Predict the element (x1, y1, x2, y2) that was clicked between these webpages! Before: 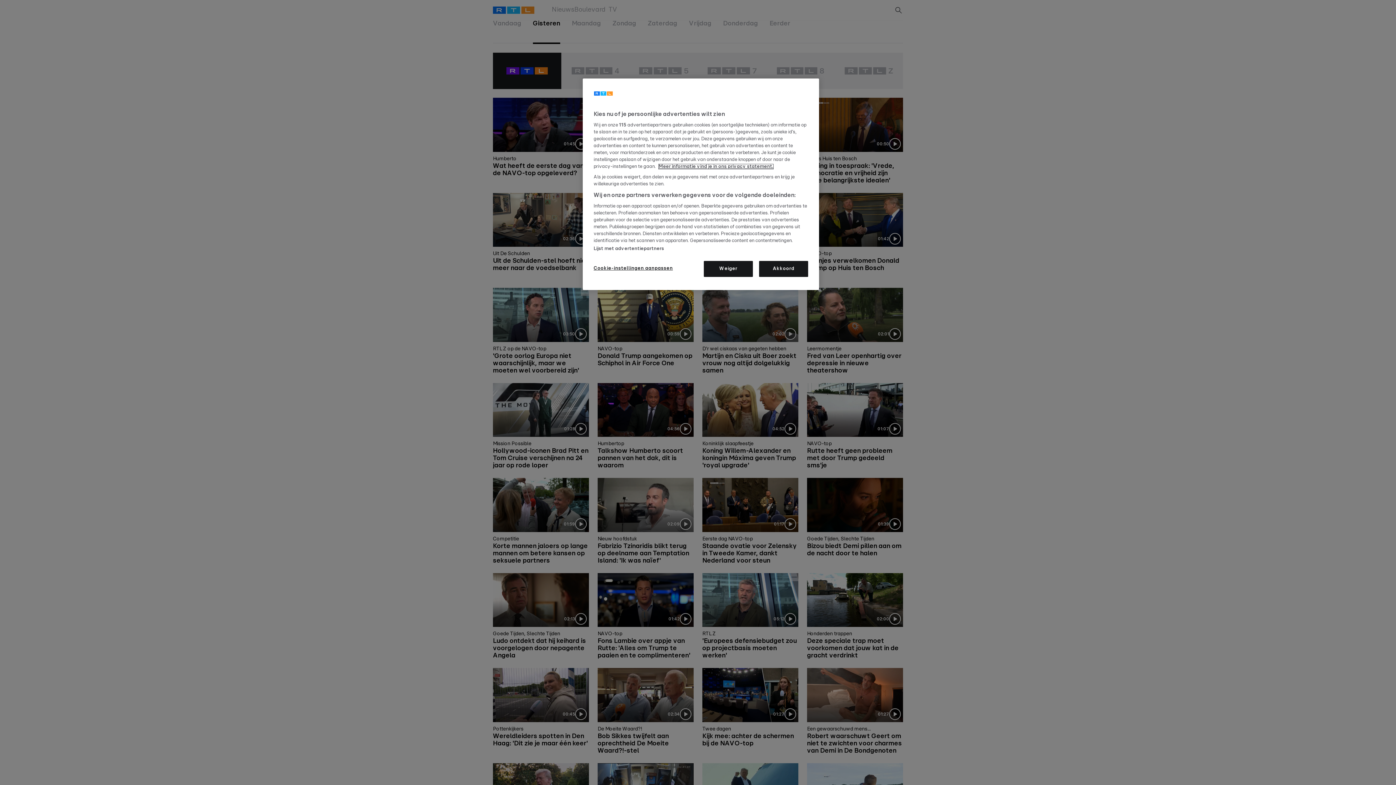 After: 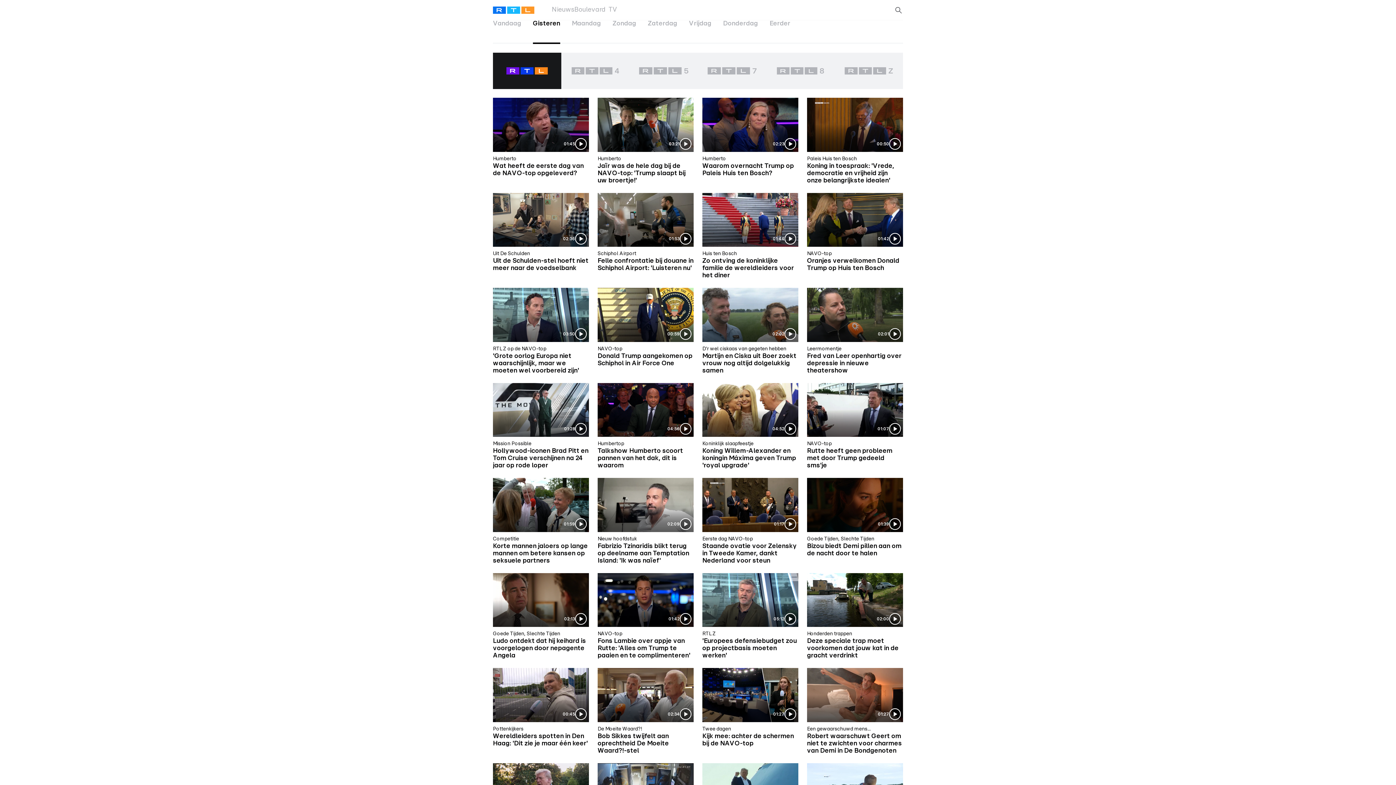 Action: bbox: (704, 261, 753, 277) label: Weiger